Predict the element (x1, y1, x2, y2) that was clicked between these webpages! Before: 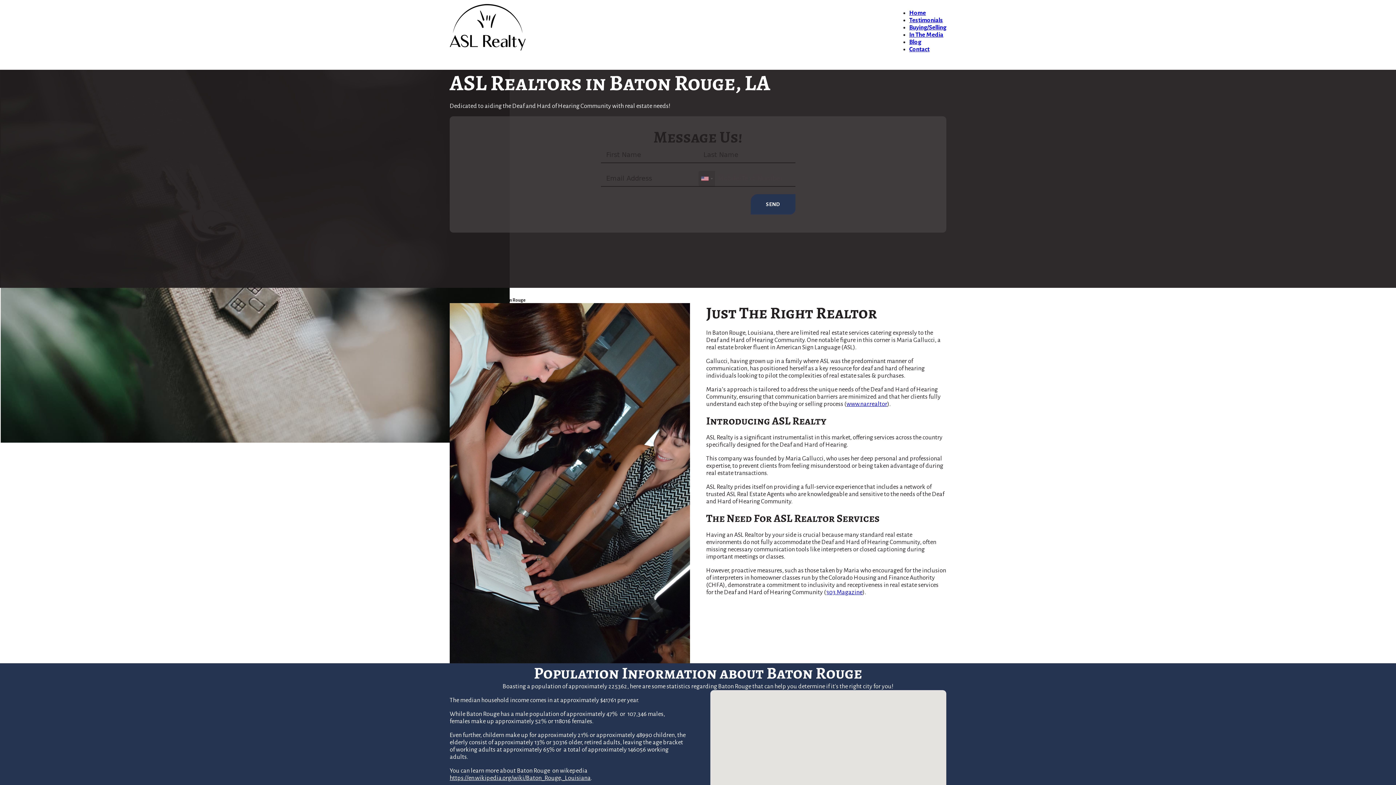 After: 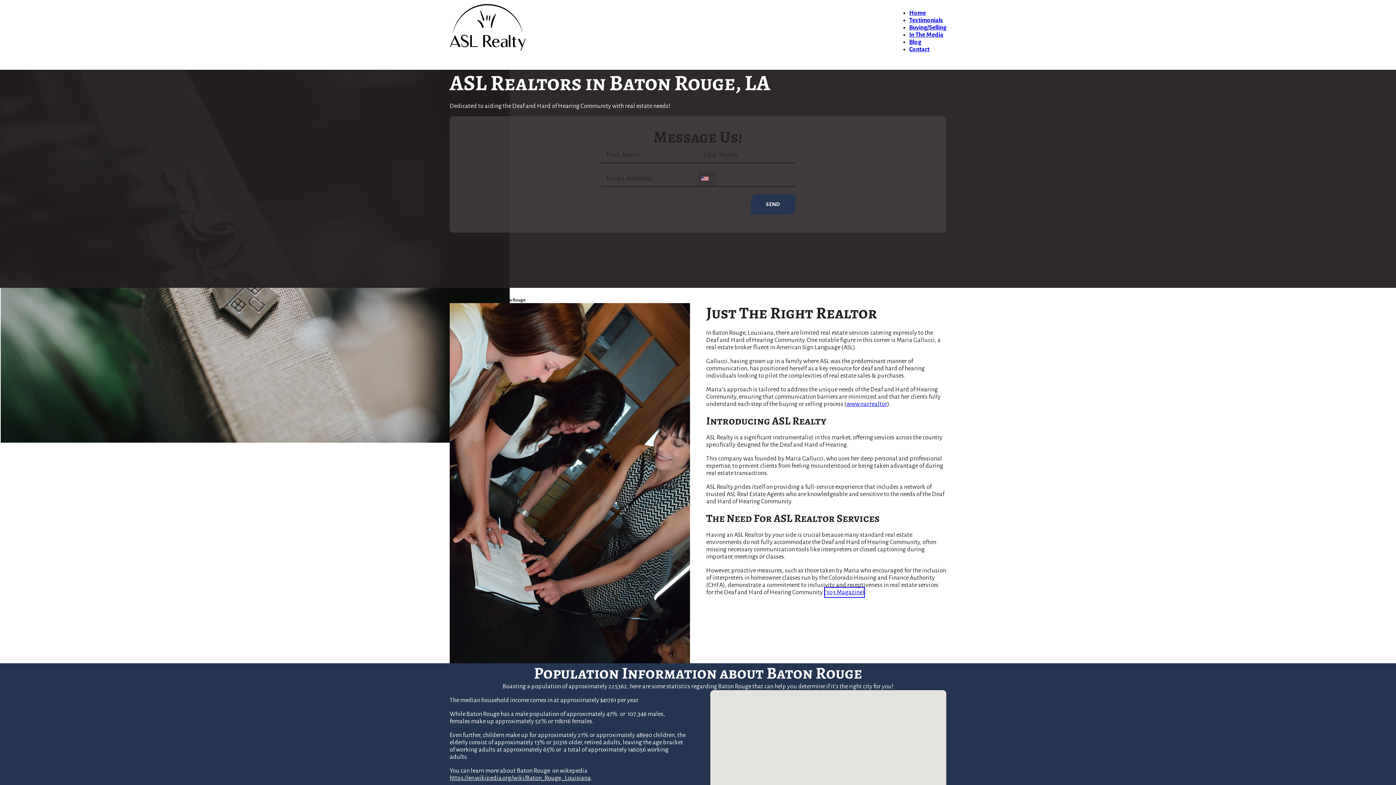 Action: bbox: (826, 589, 862, 596) label: 303 Magazine